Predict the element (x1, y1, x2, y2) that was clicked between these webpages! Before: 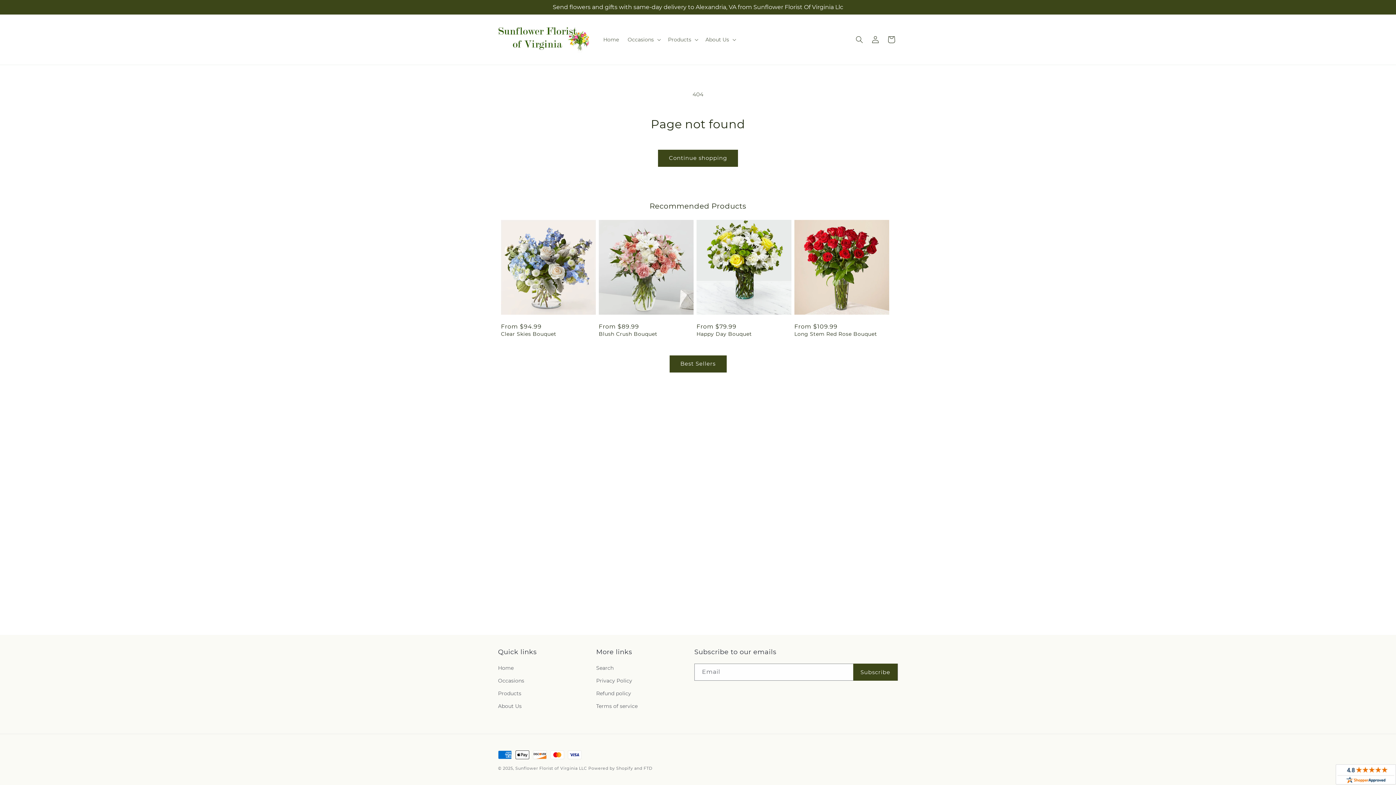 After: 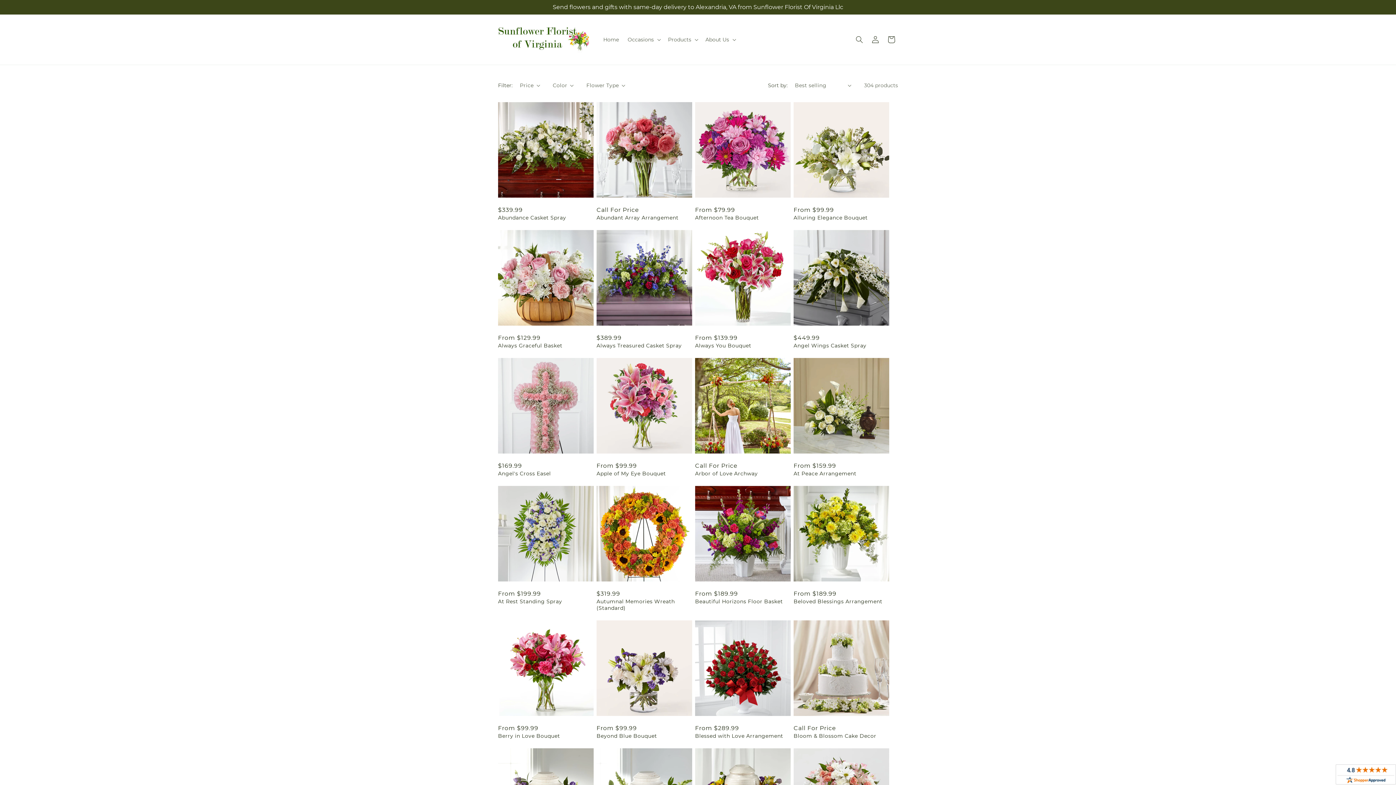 Action: label: Continue shopping bbox: (658, 149, 738, 166)